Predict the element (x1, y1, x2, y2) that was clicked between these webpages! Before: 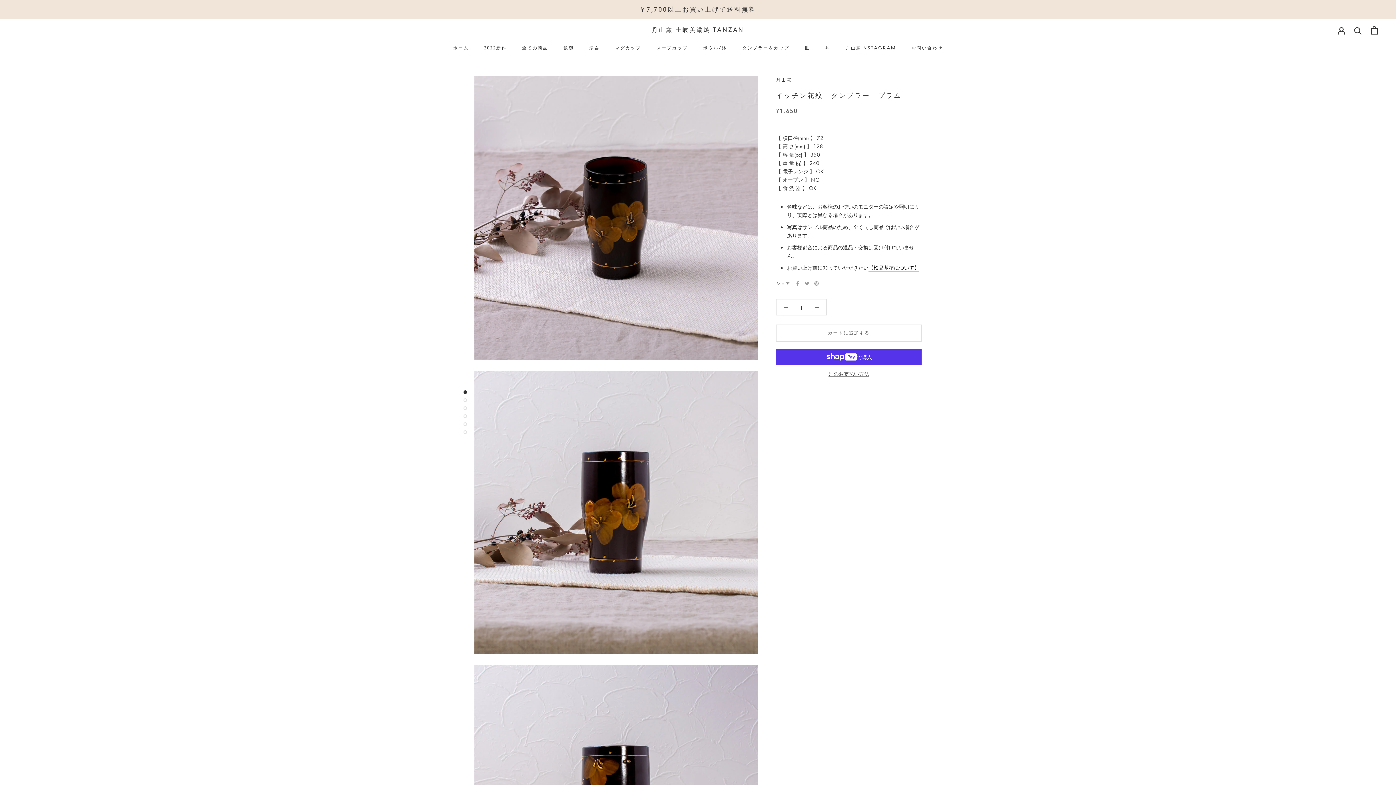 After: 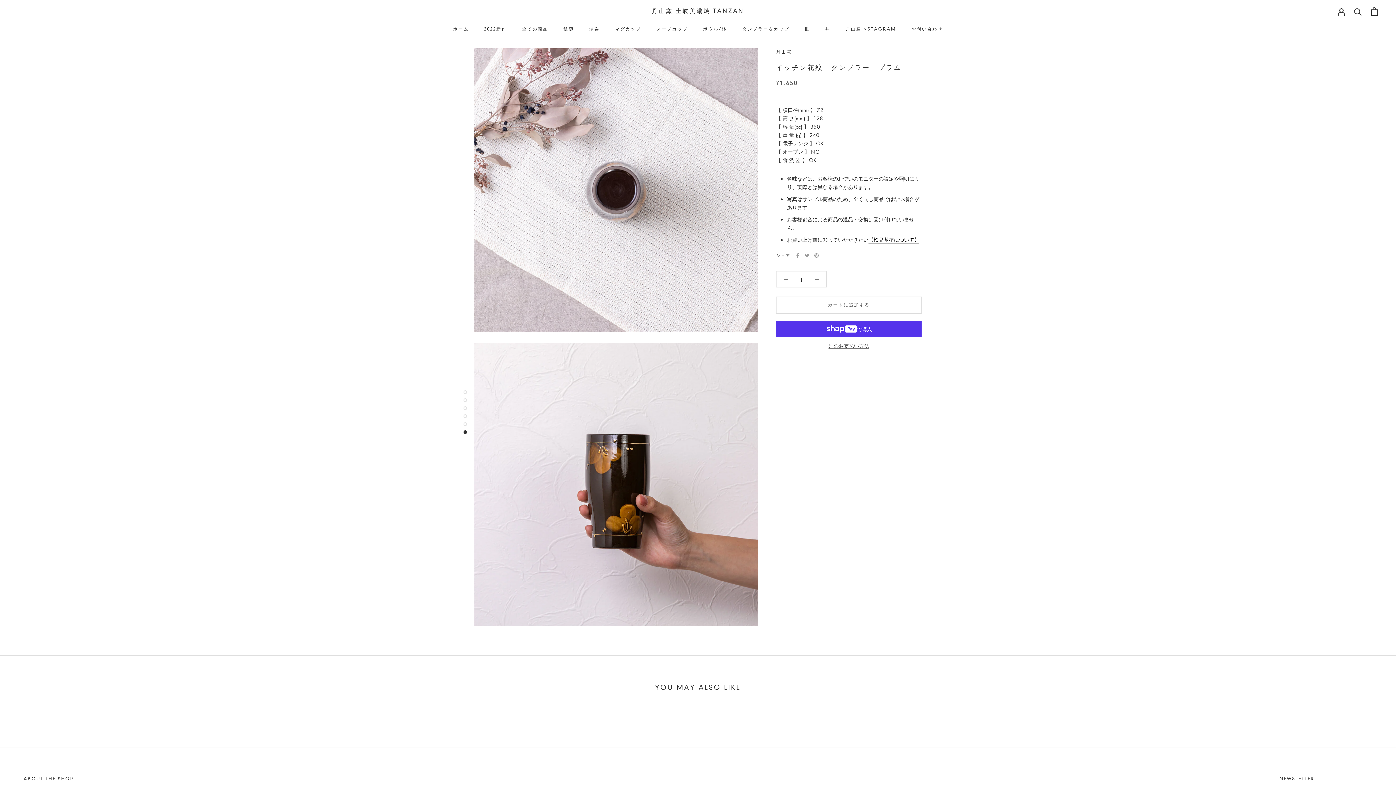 Action: bbox: (463, 422, 467, 426)